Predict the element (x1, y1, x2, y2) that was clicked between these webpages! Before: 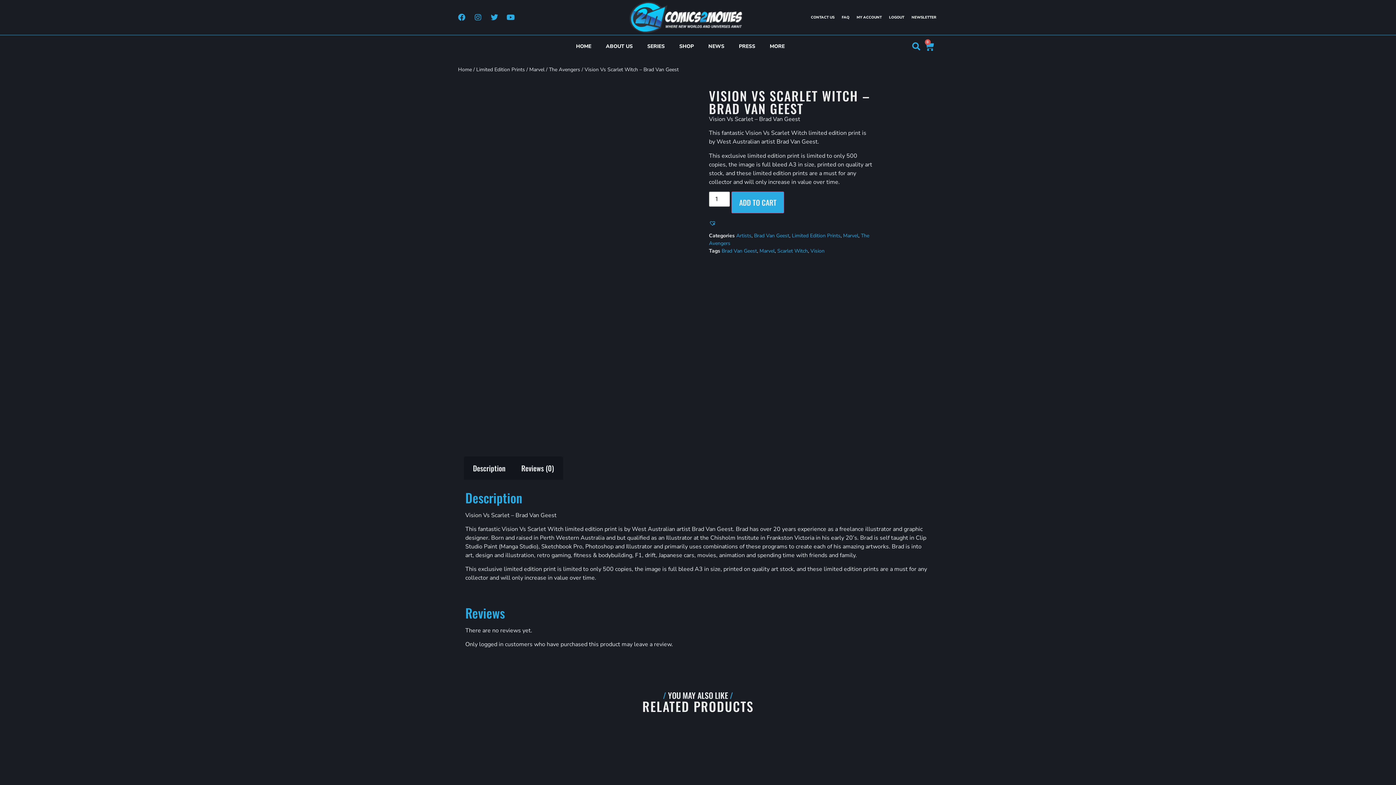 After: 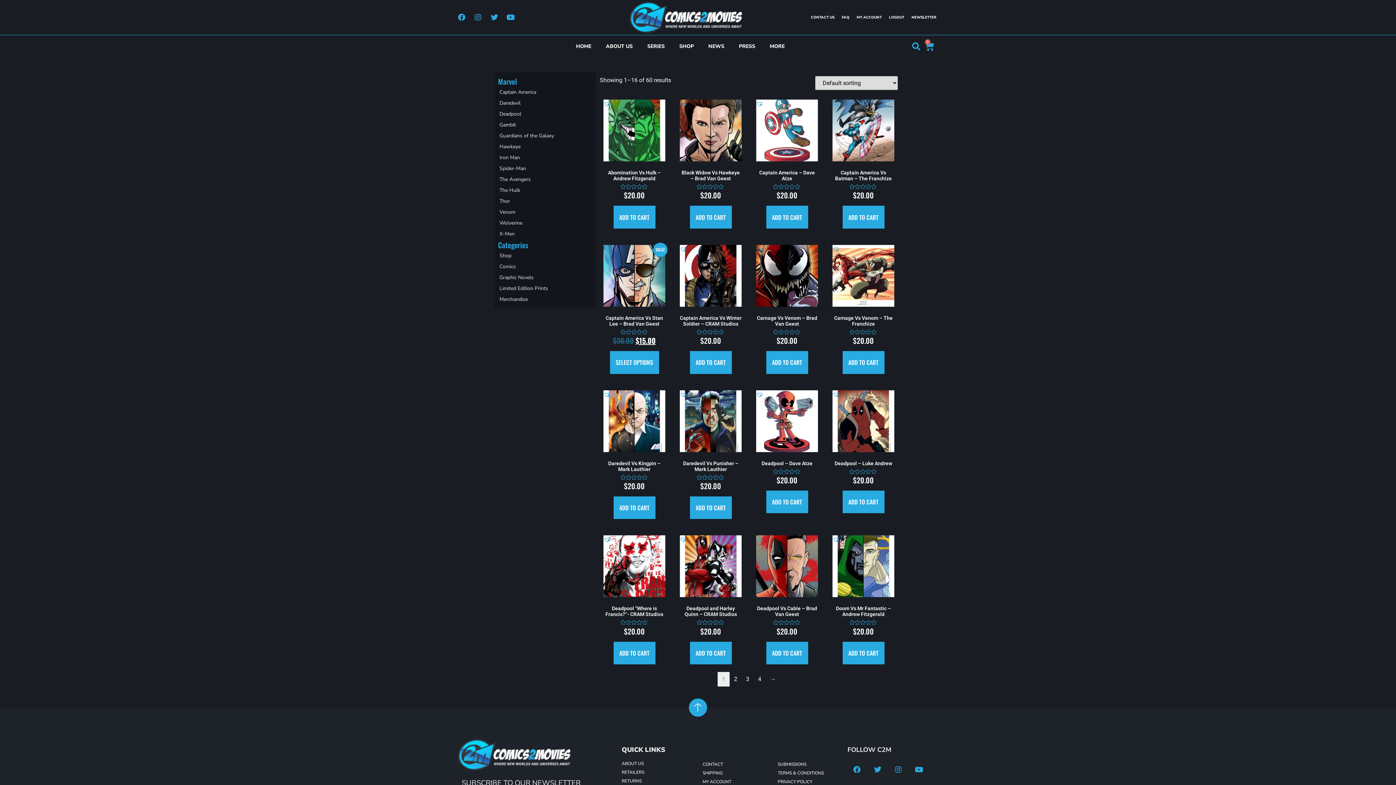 Action: bbox: (843, 232, 858, 239) label: Marvel